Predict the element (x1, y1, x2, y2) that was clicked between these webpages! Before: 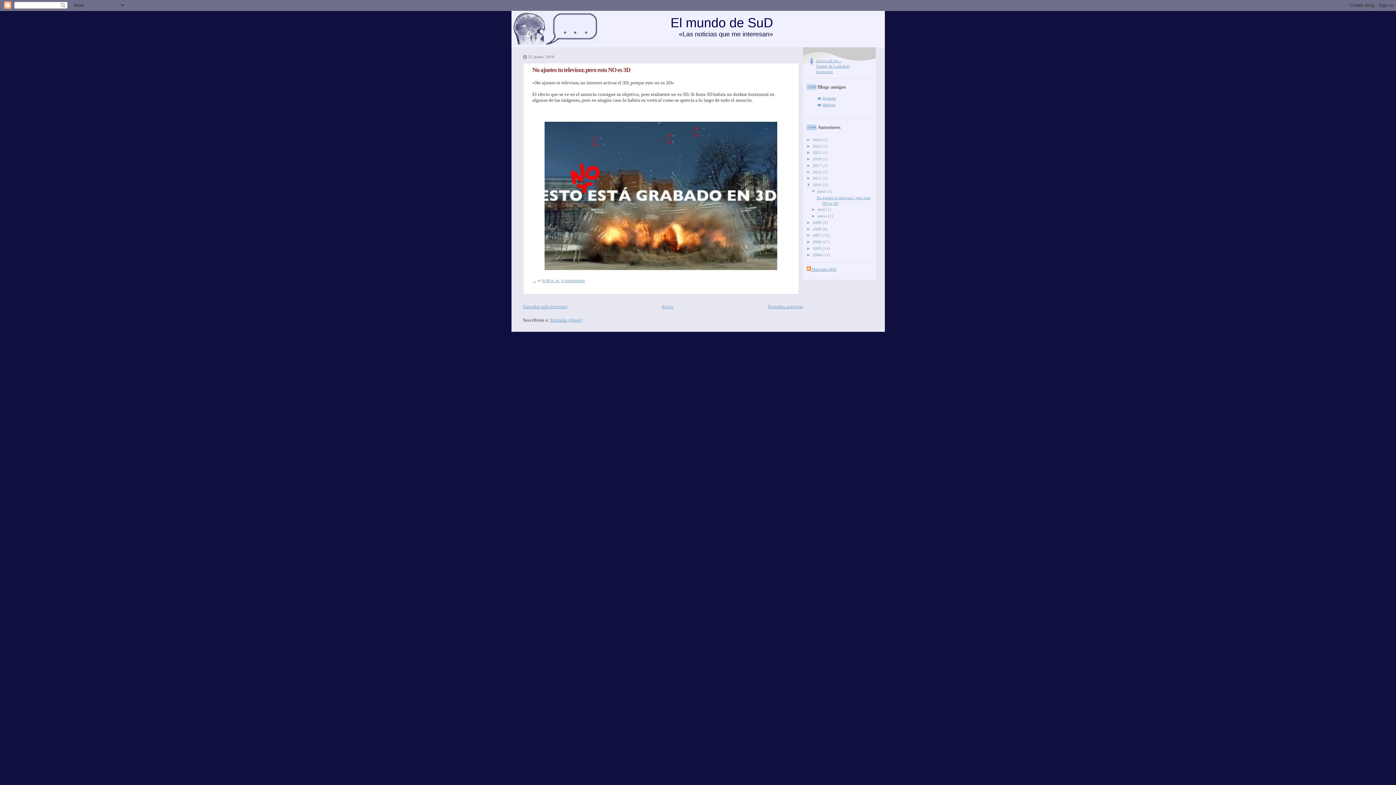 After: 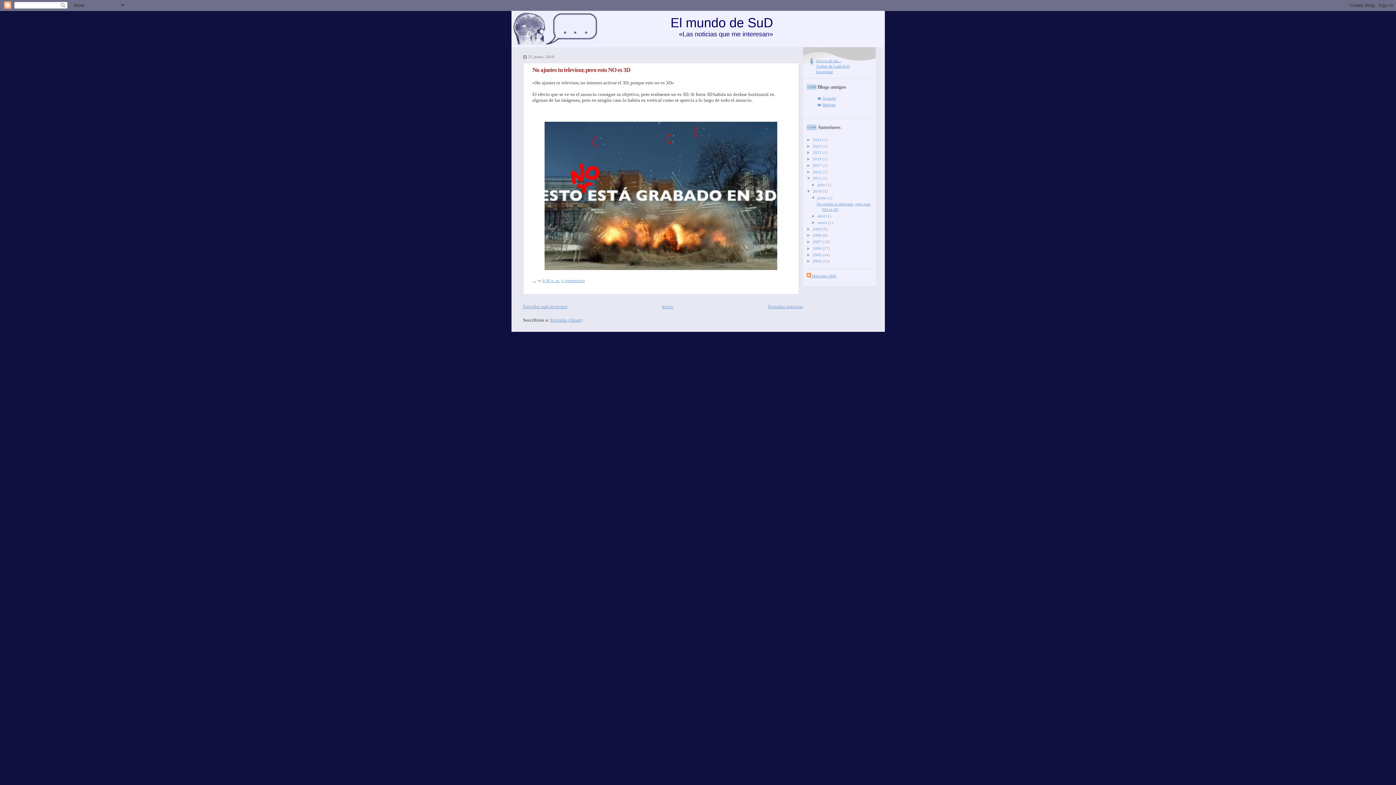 Action: bbox: (806, 176, 812, 180) label: ►  